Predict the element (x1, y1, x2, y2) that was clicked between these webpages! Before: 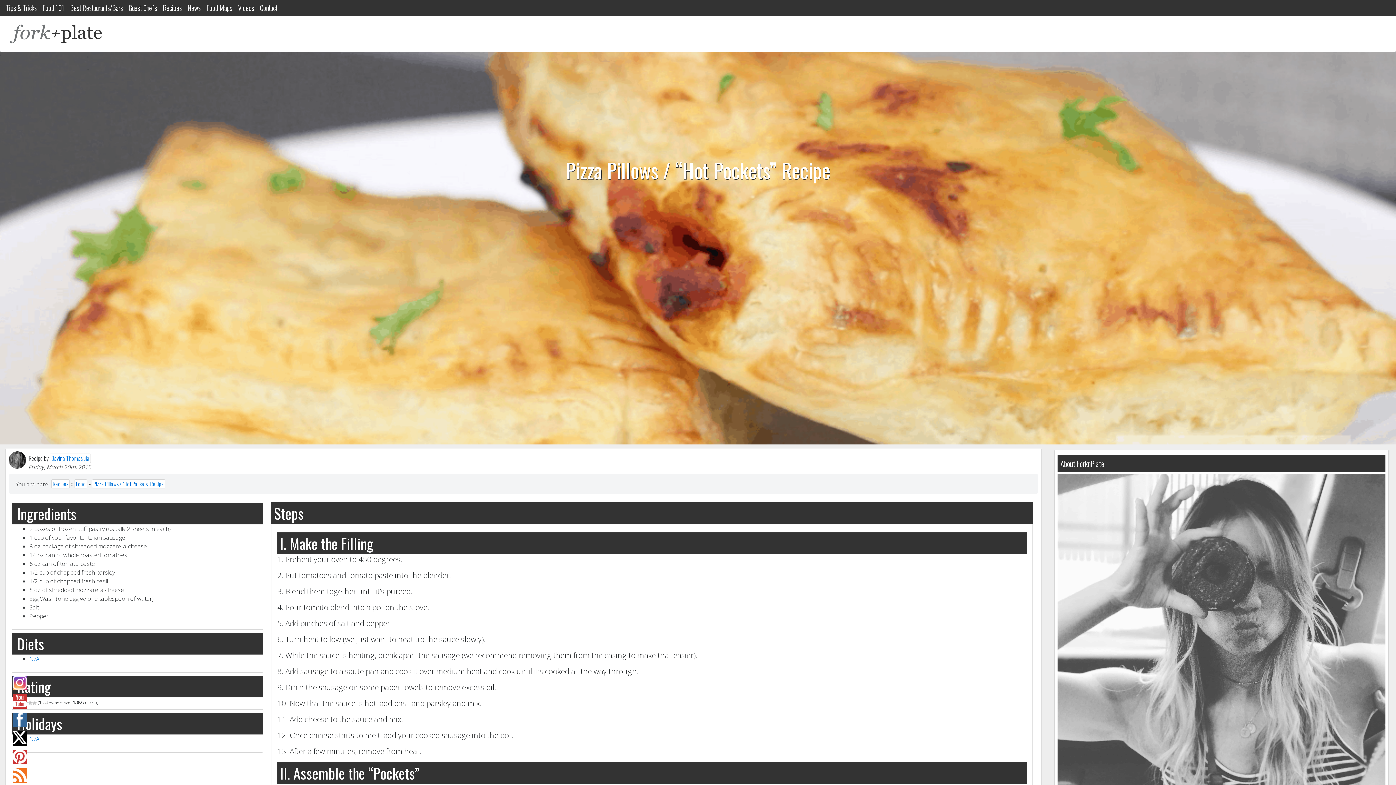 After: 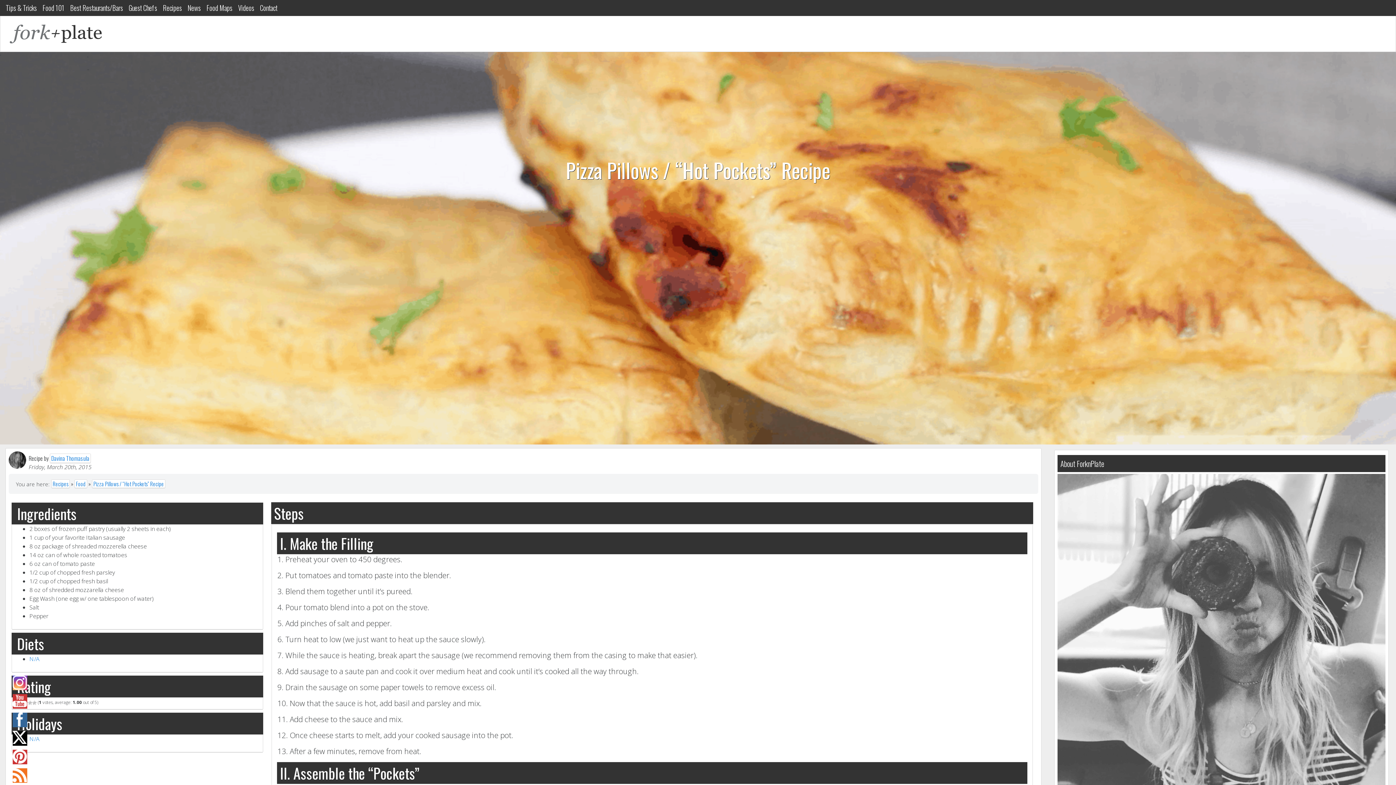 Action: bbox: (12, 768, 27, 783)